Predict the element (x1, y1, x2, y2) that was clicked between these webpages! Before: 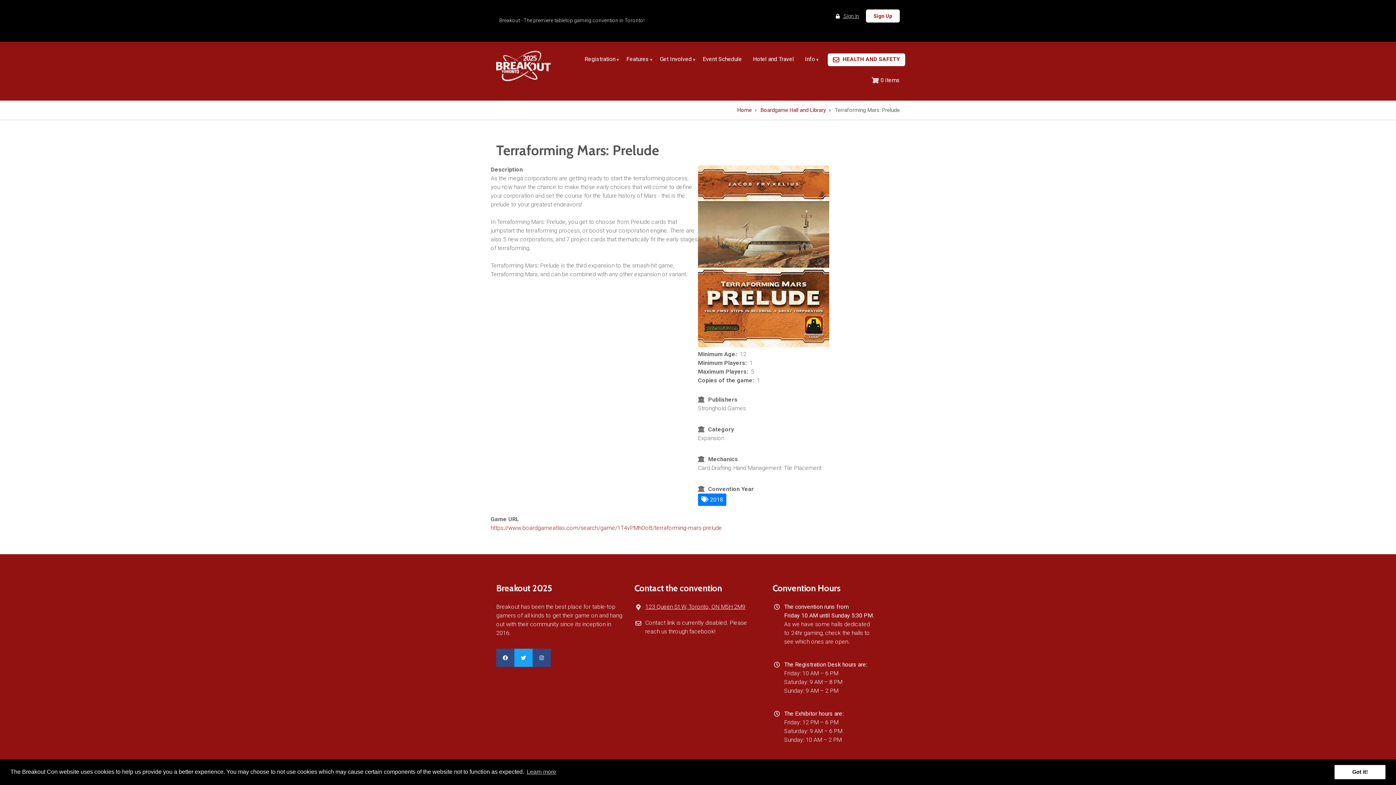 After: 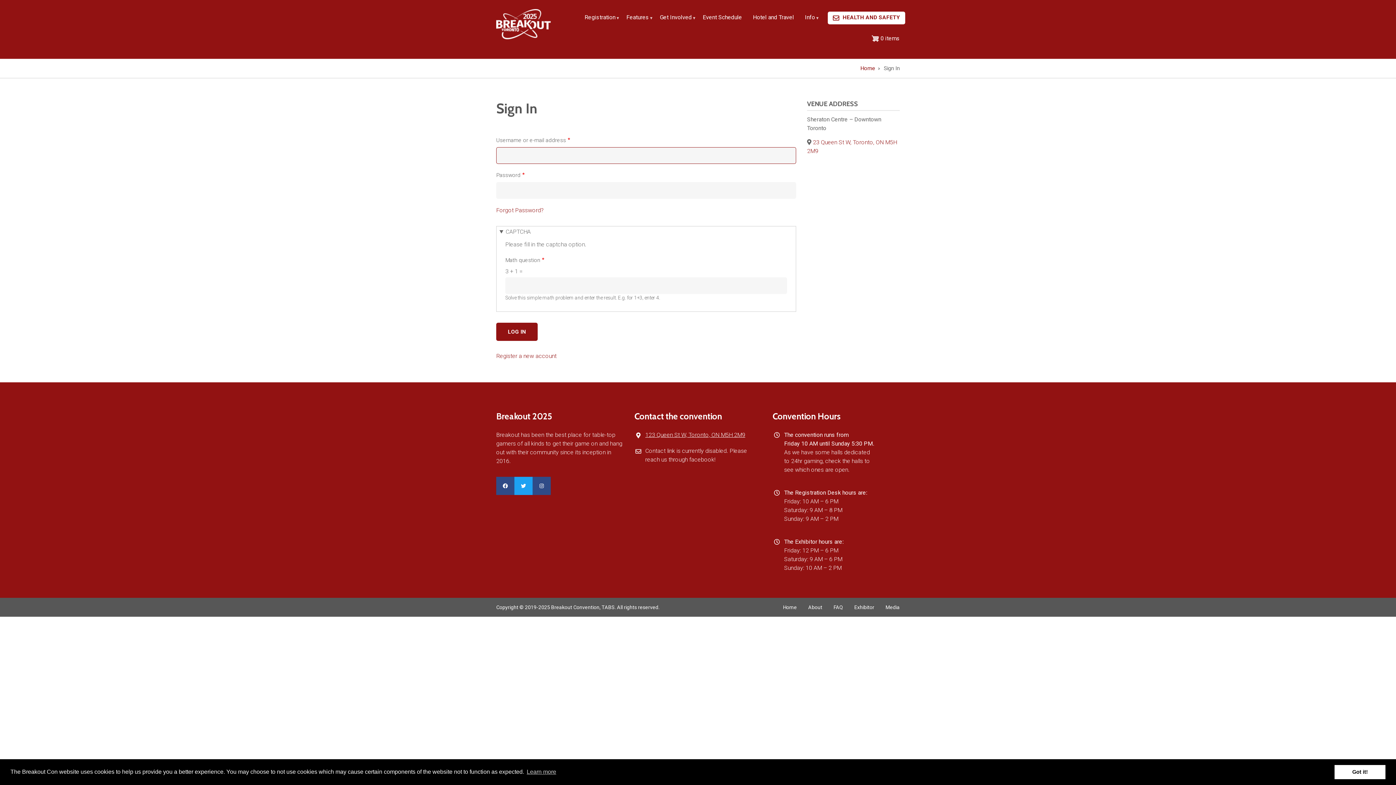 Action: label:  Sign In bbox: (836, 13, 859, 18)